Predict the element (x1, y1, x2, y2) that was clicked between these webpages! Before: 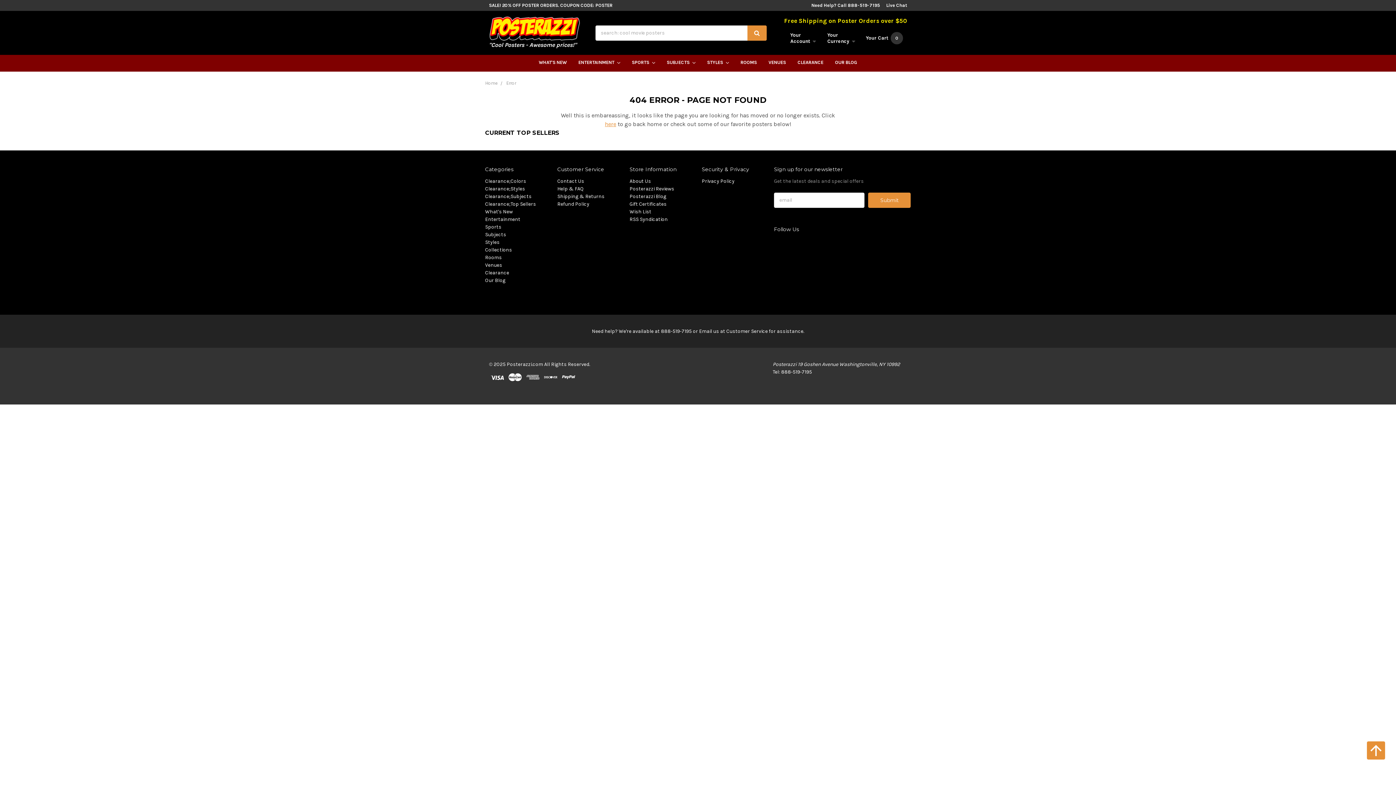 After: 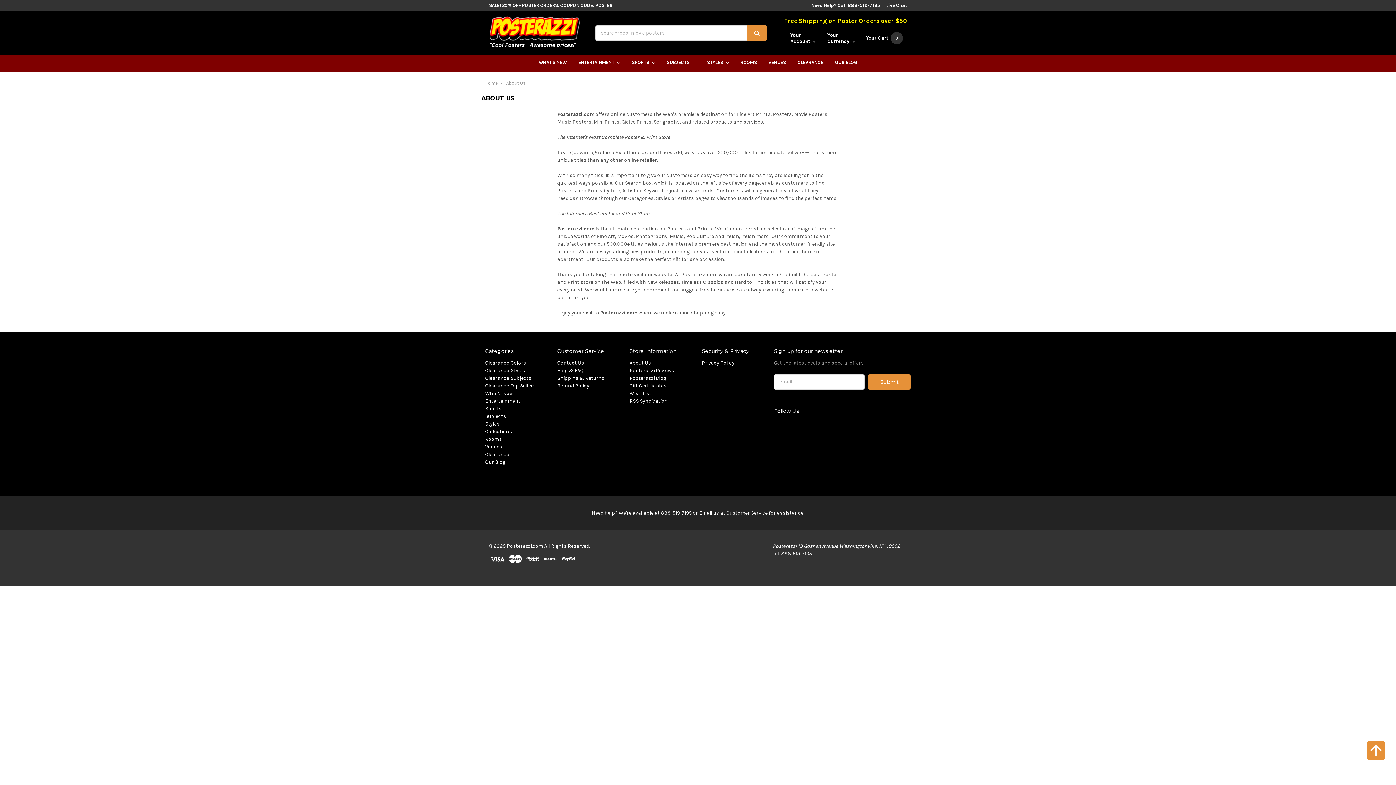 Action: bbox: (629, 178, 651, 184) label: About Us